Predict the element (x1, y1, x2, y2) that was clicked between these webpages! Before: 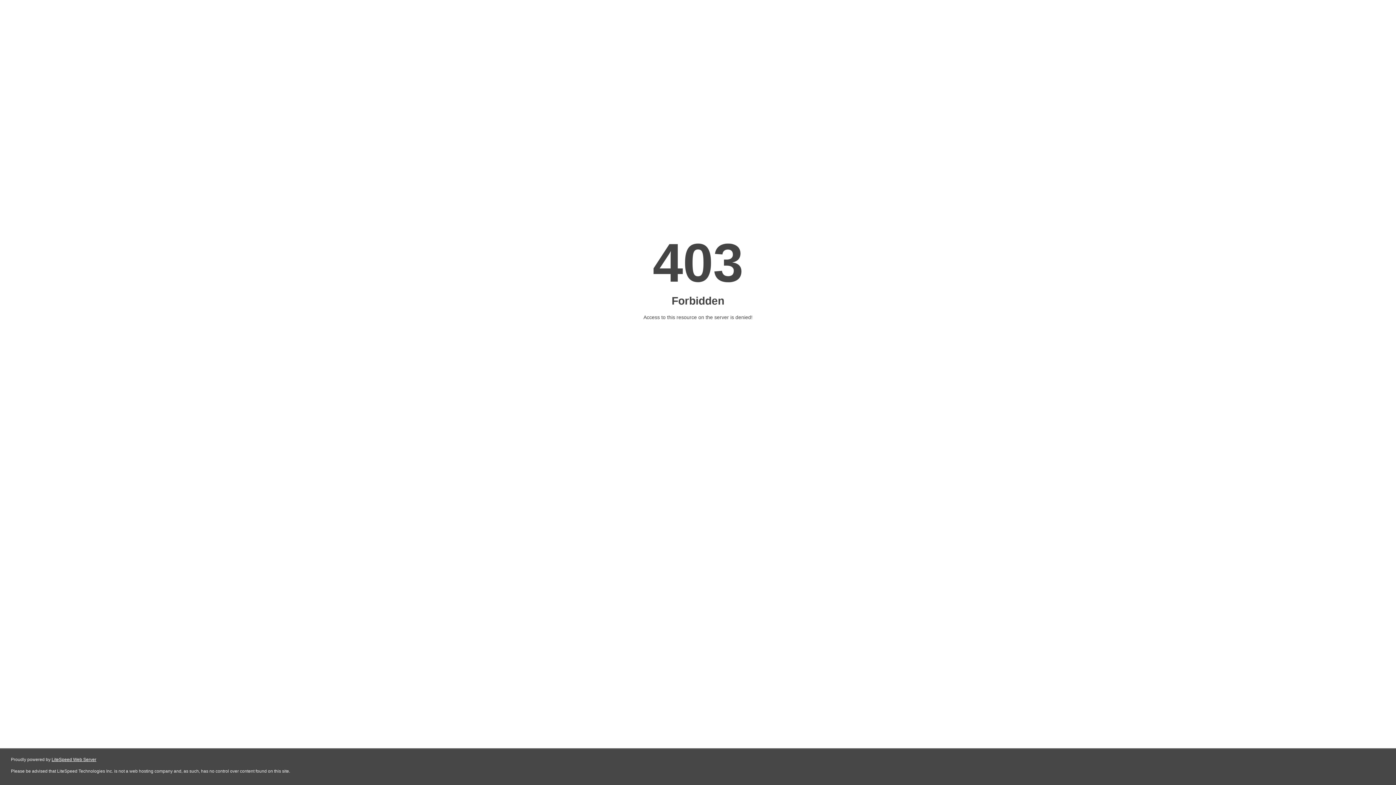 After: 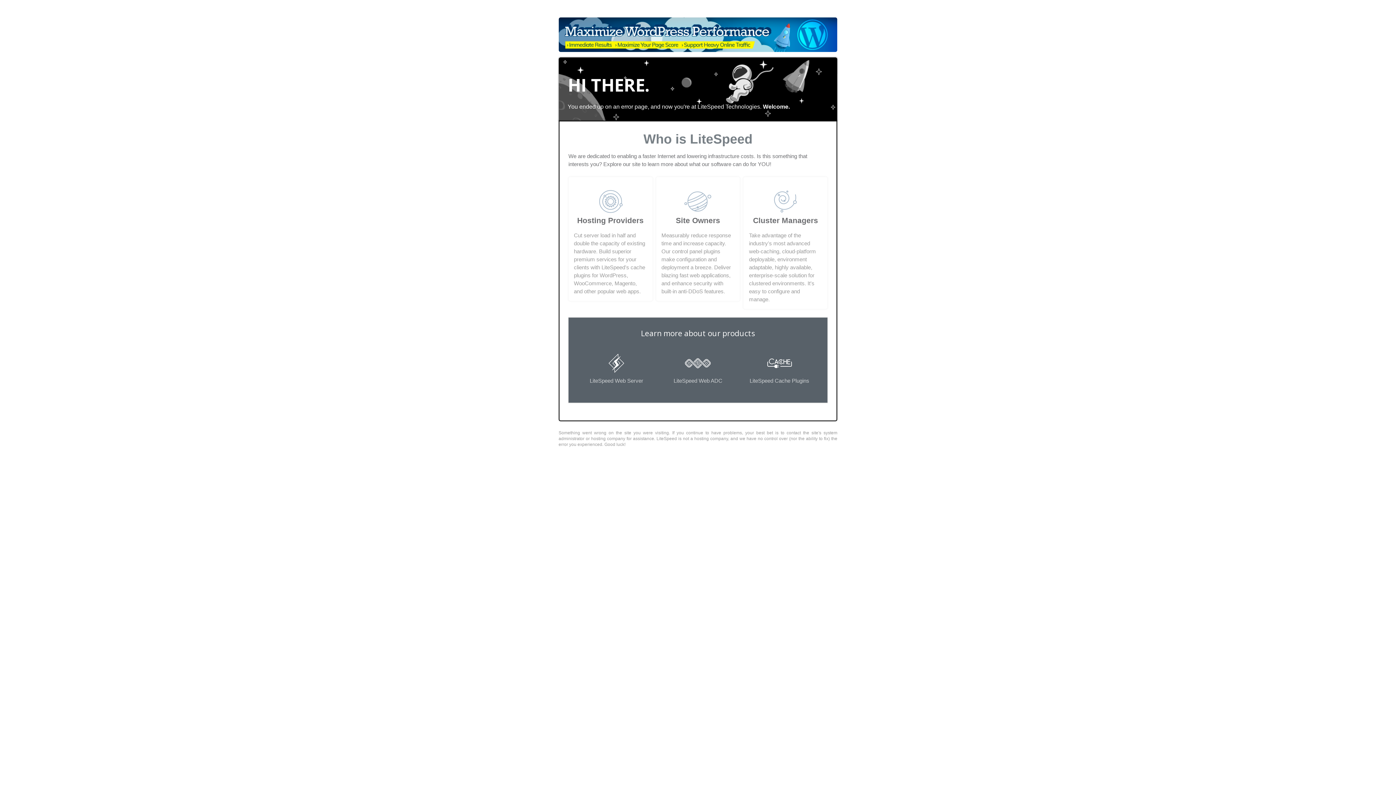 Action: bbox: (51, 757, 96, 762) label: LiteSpeed Web Server